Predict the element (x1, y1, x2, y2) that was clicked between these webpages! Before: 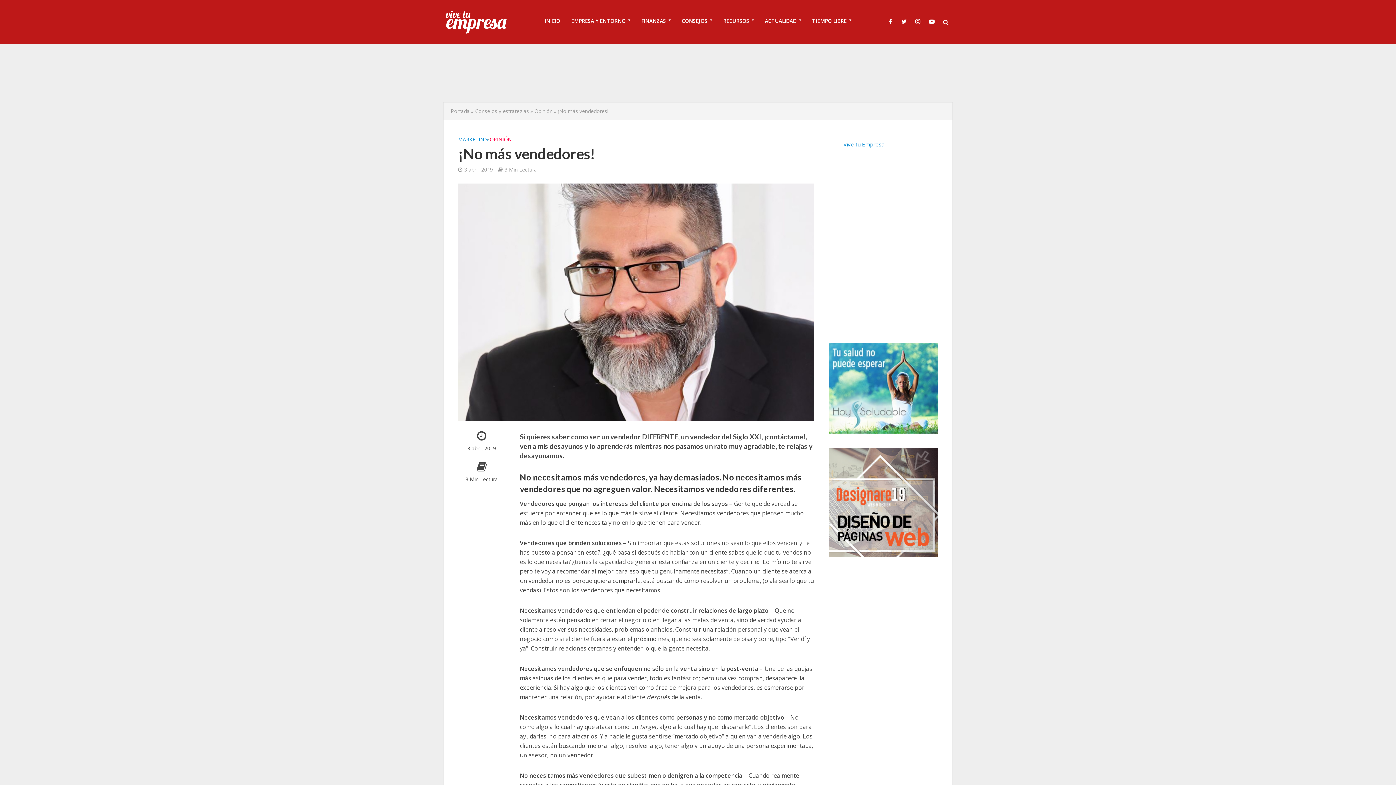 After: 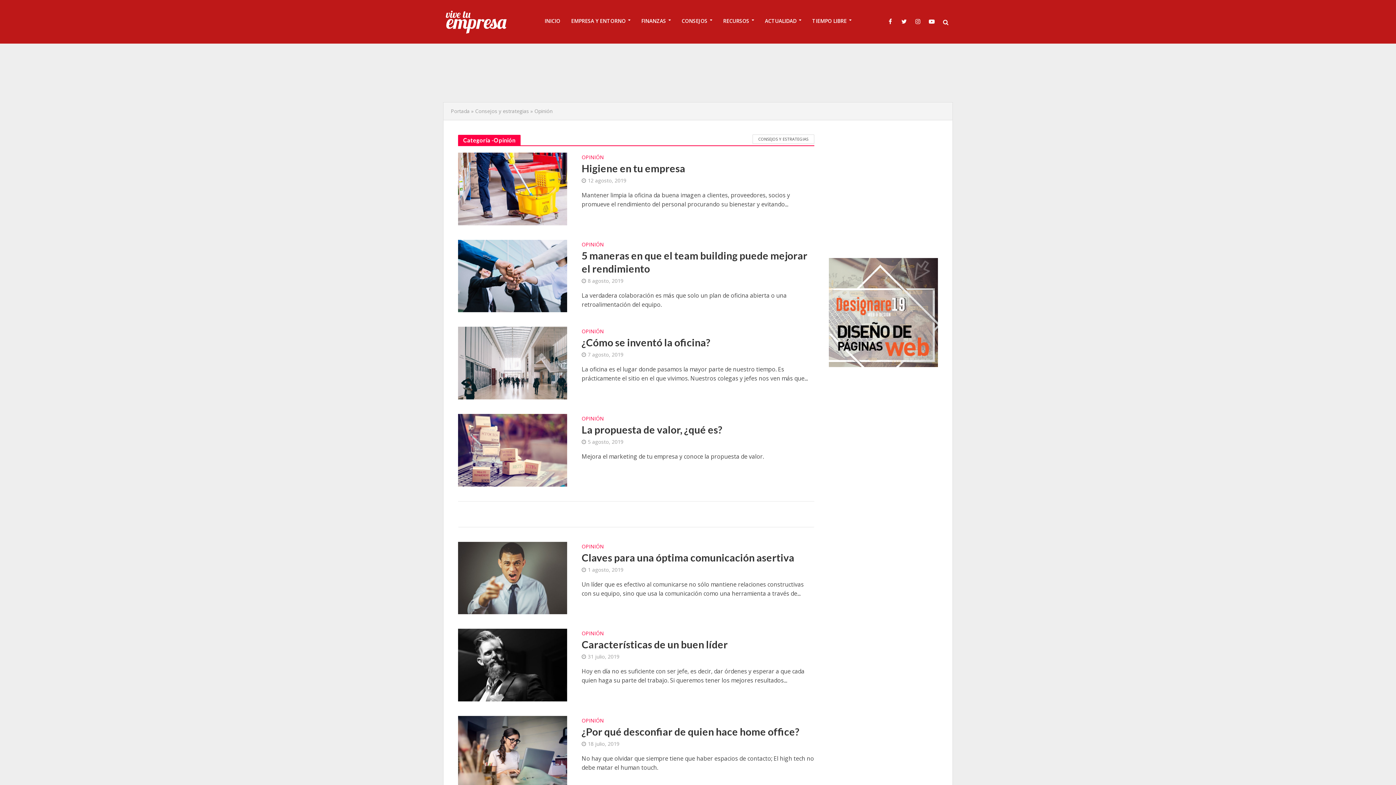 Action: bbox: (489, 136, 512, 144) label: OPINIÓN